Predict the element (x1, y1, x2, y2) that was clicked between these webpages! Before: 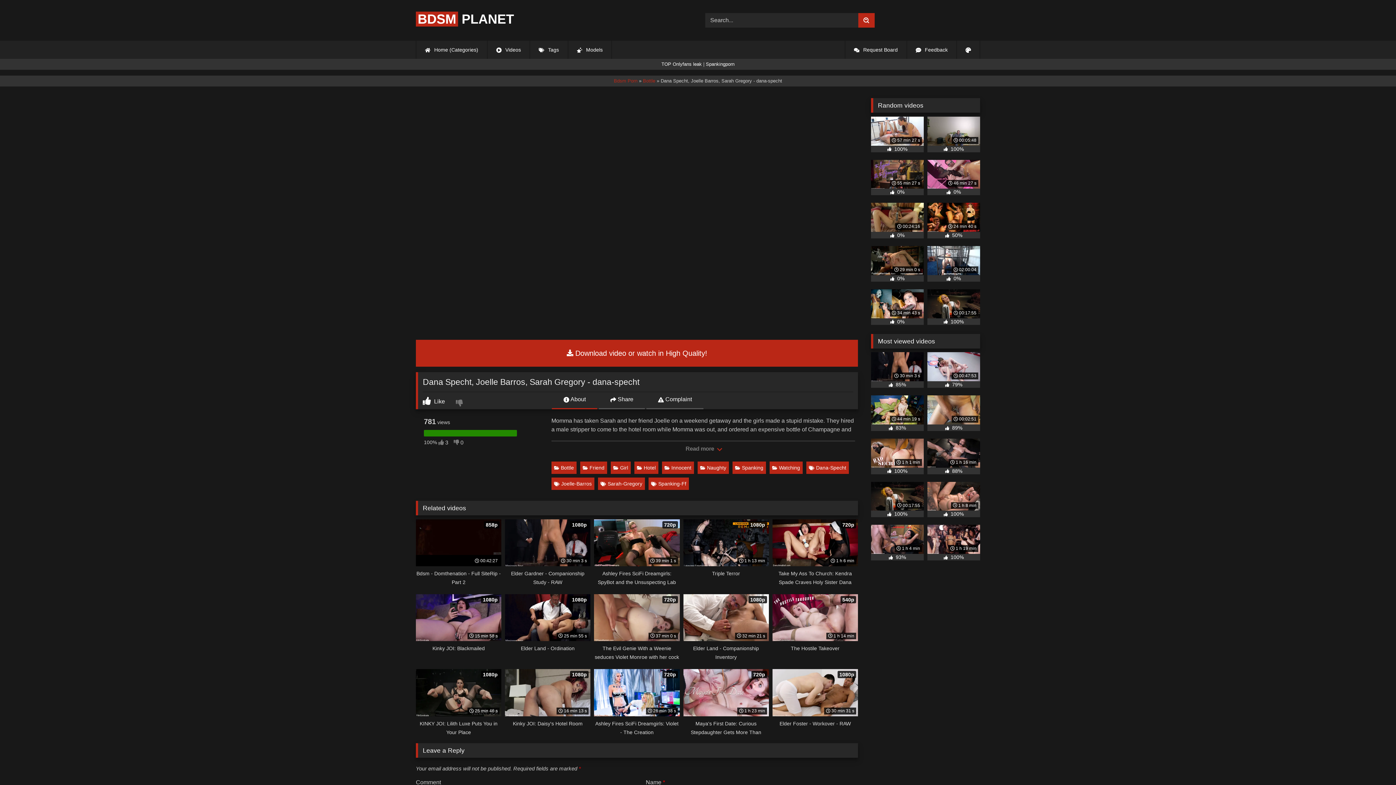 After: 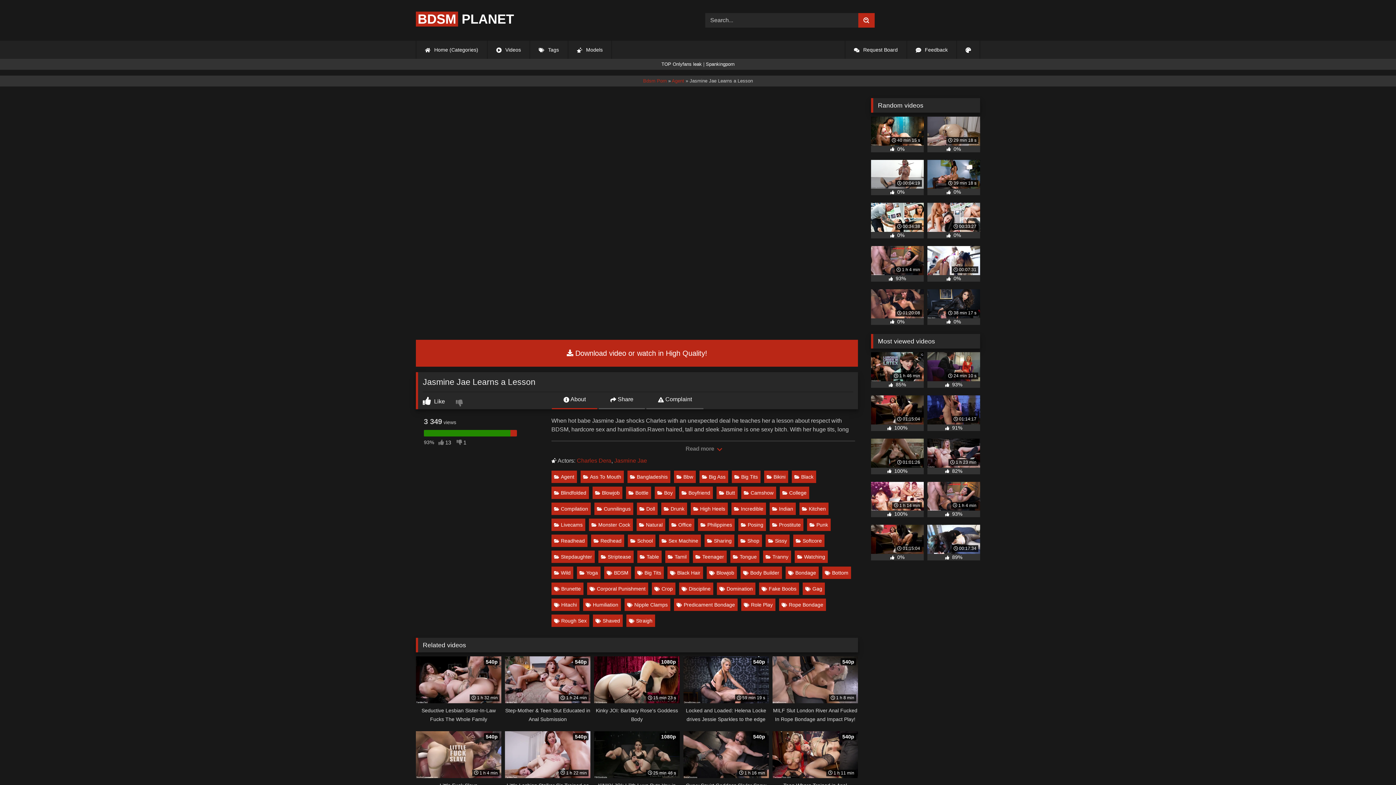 Action: label:  1 h 4 min
 
93% bbox: (871, 525, 924, 560)